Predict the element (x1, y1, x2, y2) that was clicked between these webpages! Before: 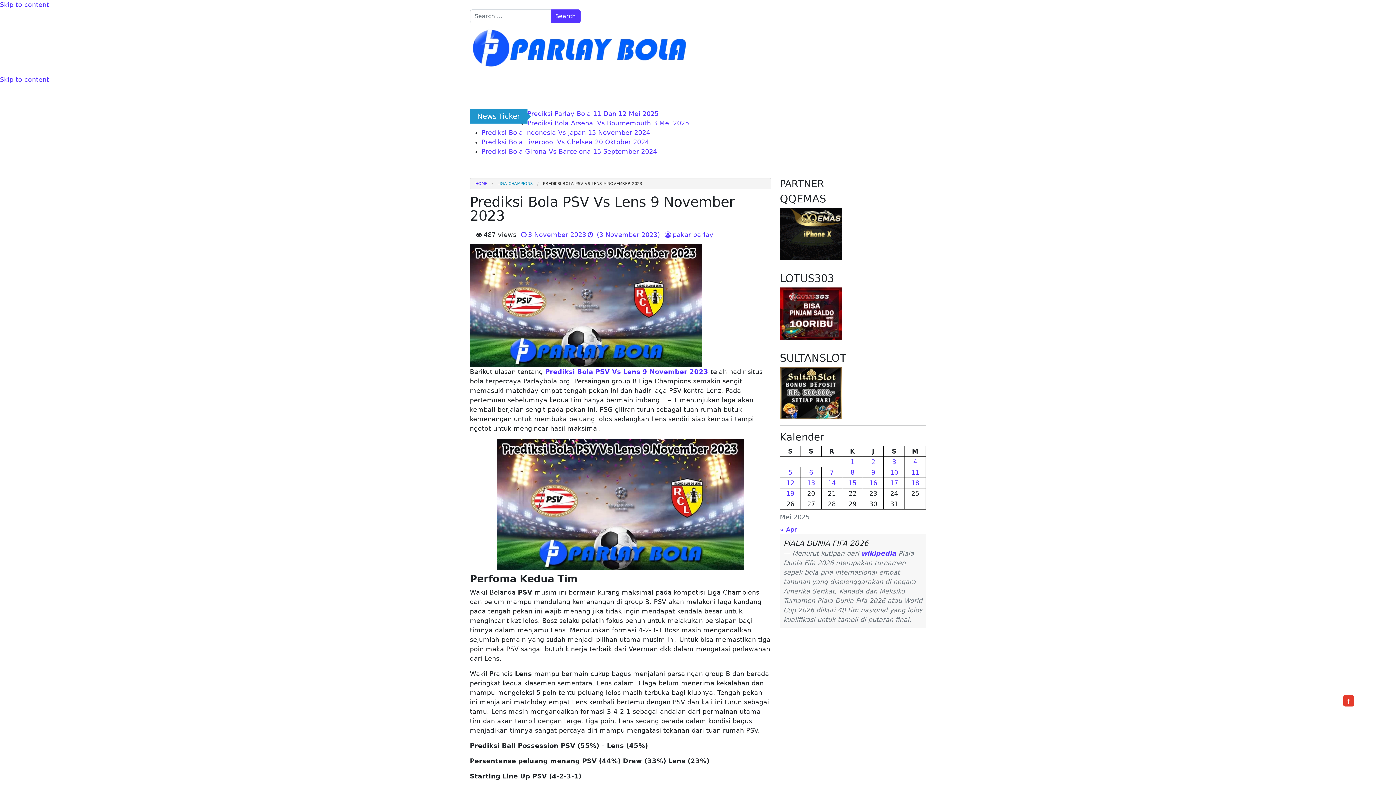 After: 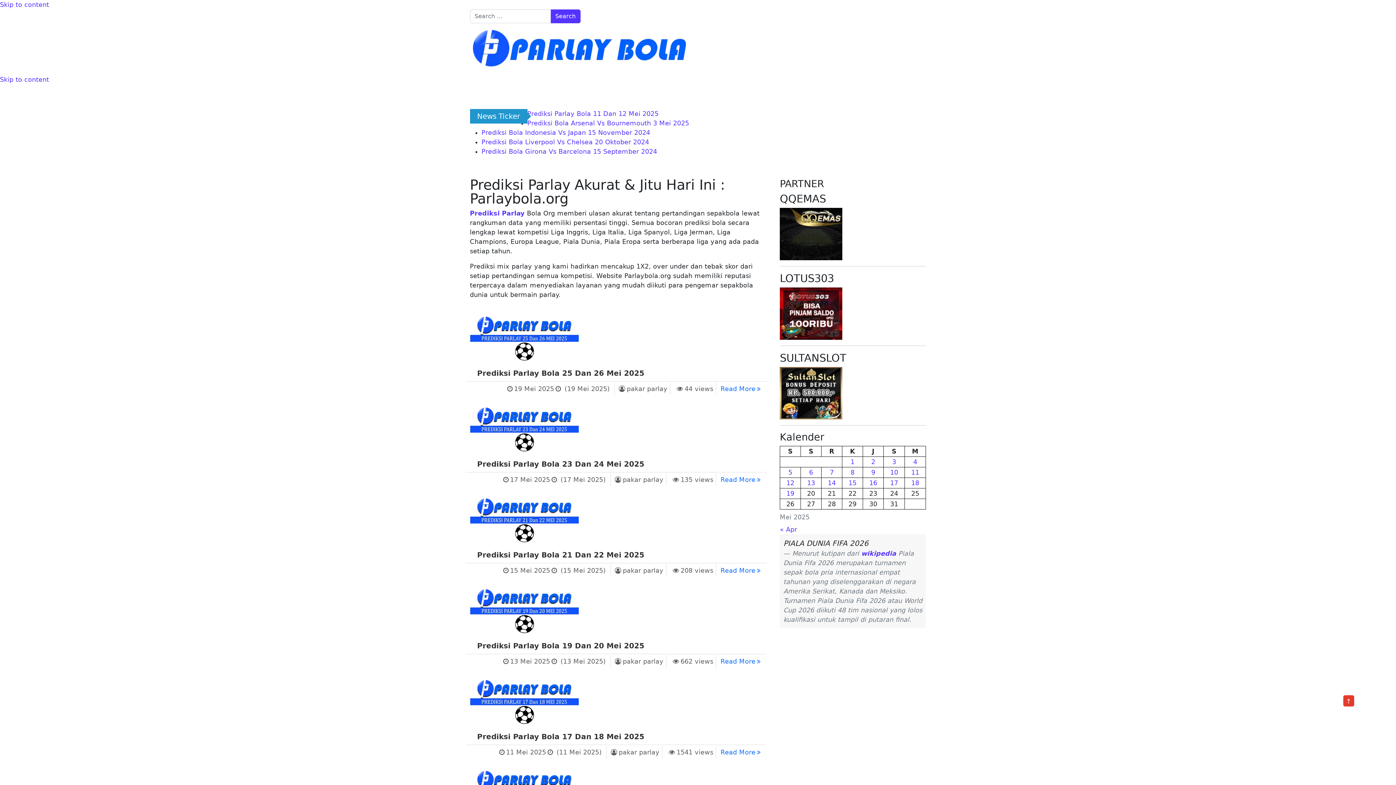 Action: bbox: (499, 84, 564, 101) label: PREDIKSI PARLAY